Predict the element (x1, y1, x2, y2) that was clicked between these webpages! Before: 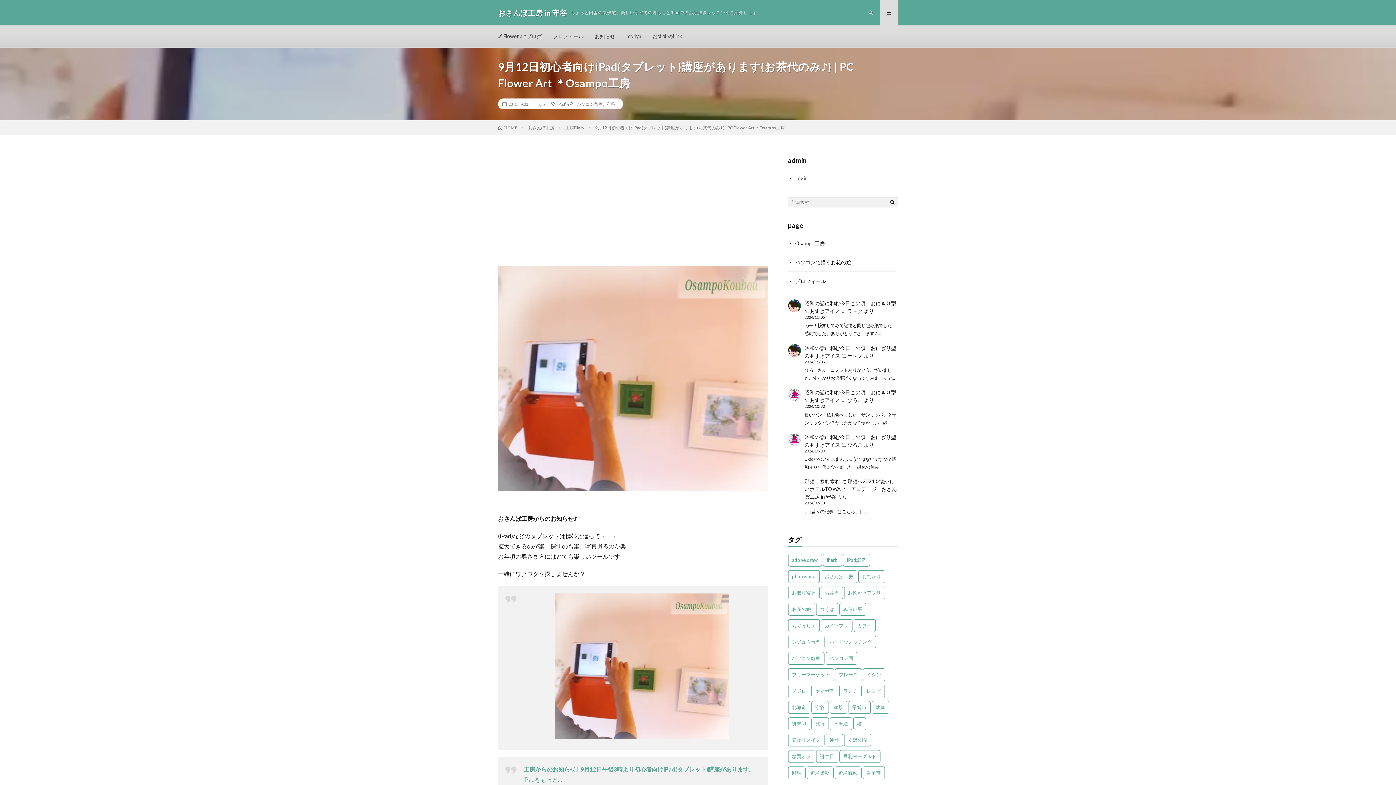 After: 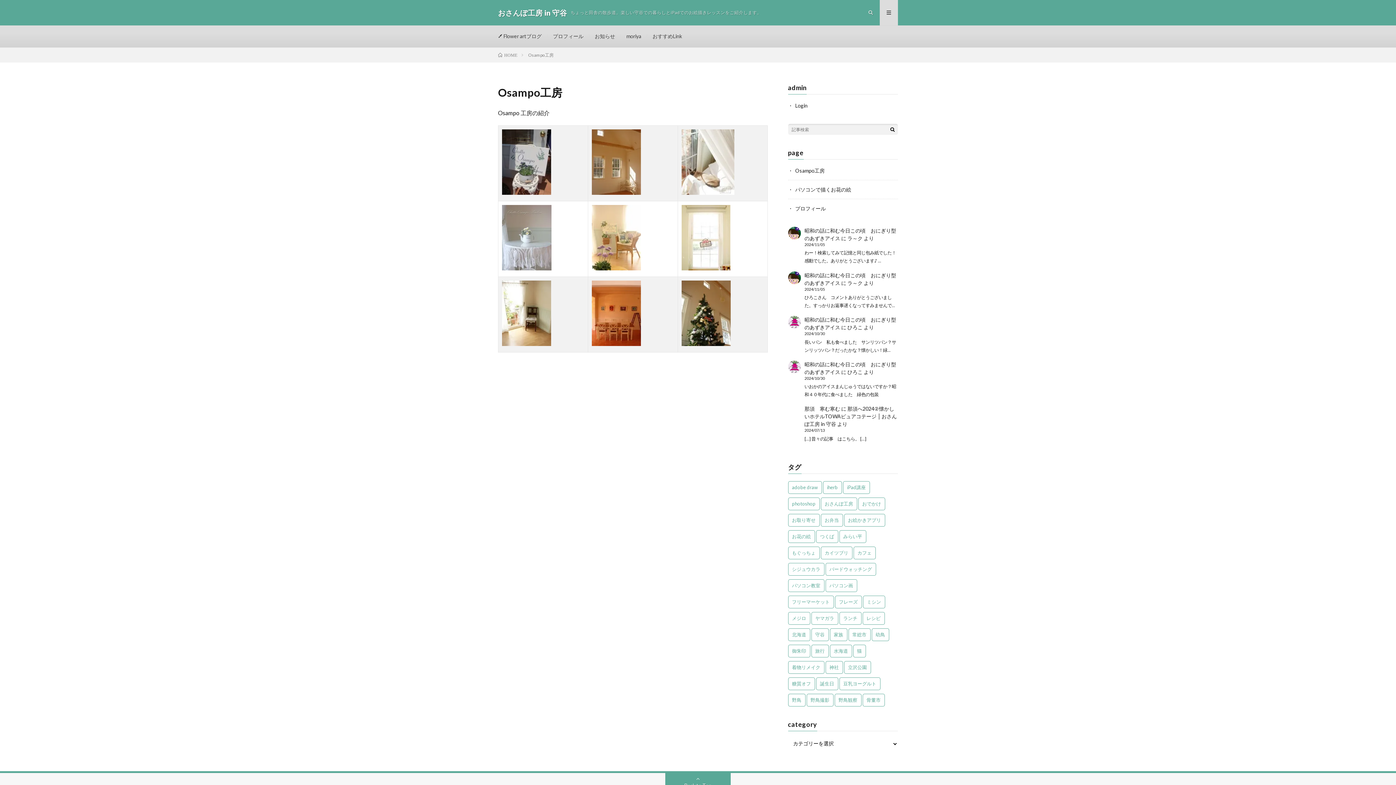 Action: bbox: (795, 240, 824, 246) label: Osampo工房